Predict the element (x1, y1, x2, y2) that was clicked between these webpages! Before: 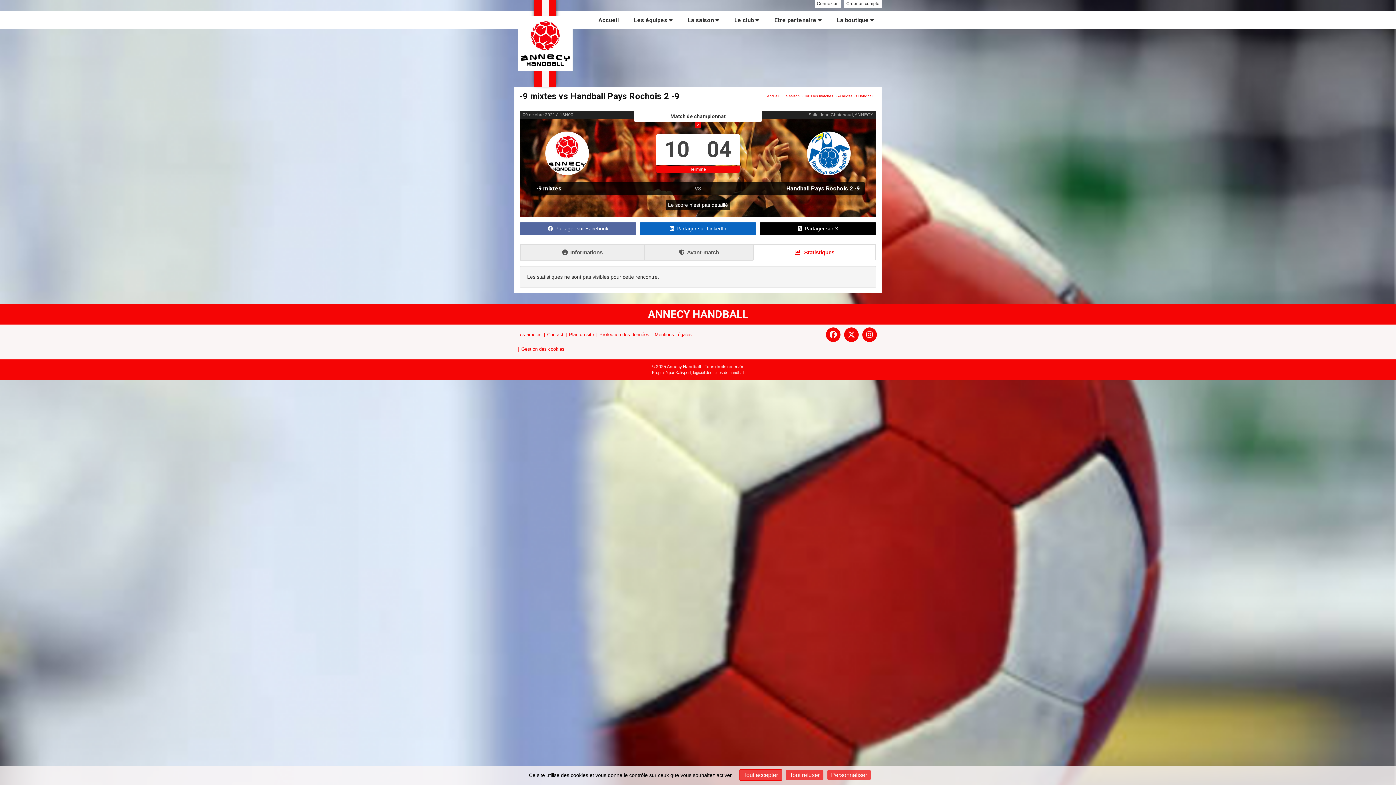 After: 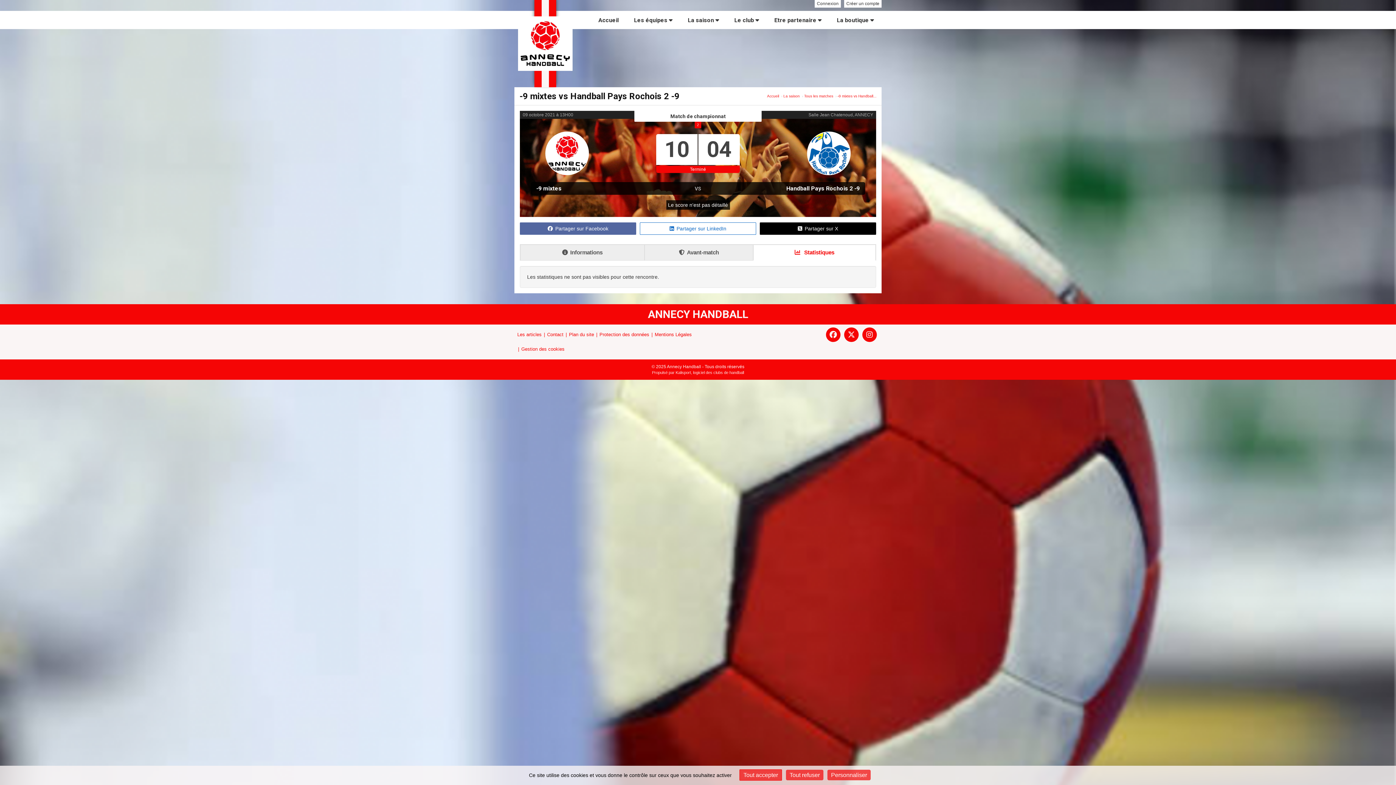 Action: bbox: (640, 222, 756, 234) label: Partager sur LinkedIn